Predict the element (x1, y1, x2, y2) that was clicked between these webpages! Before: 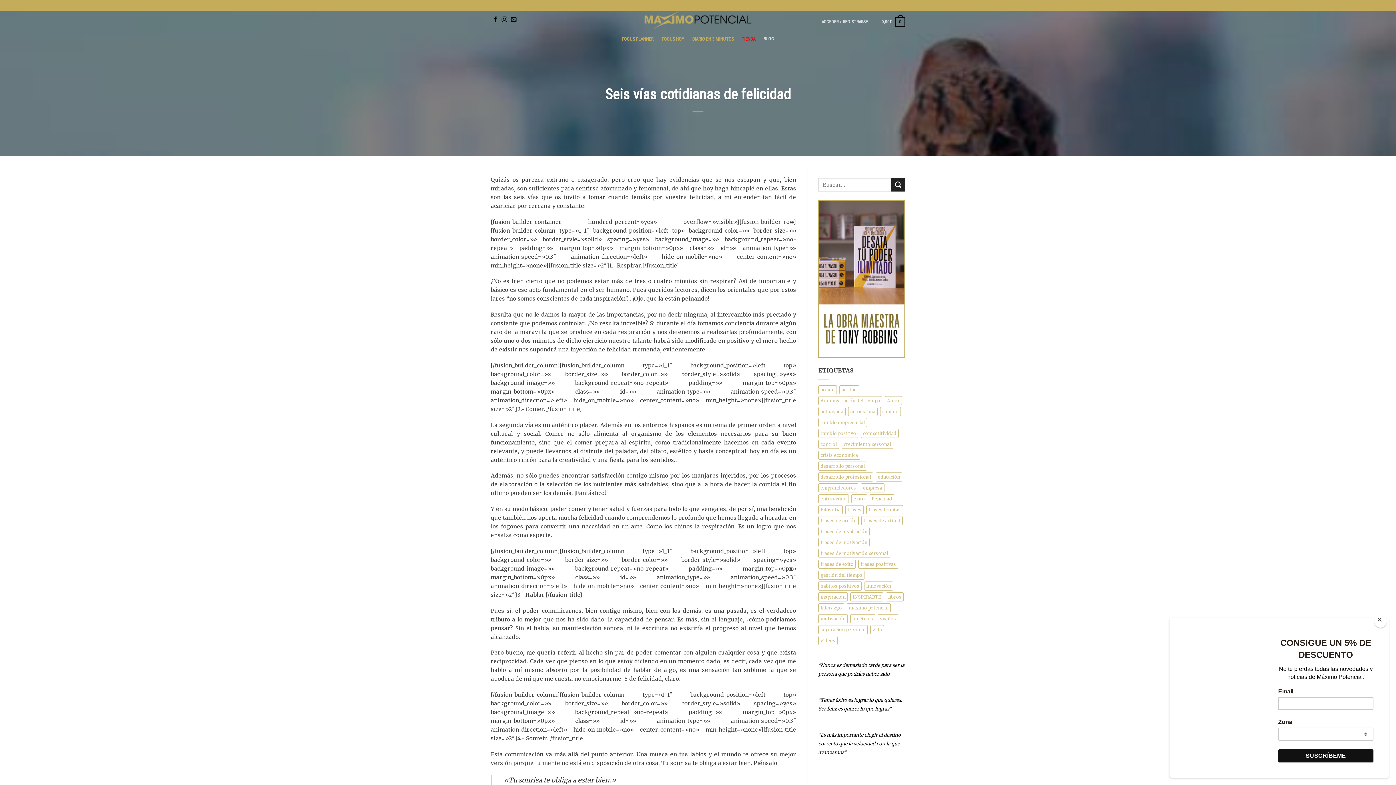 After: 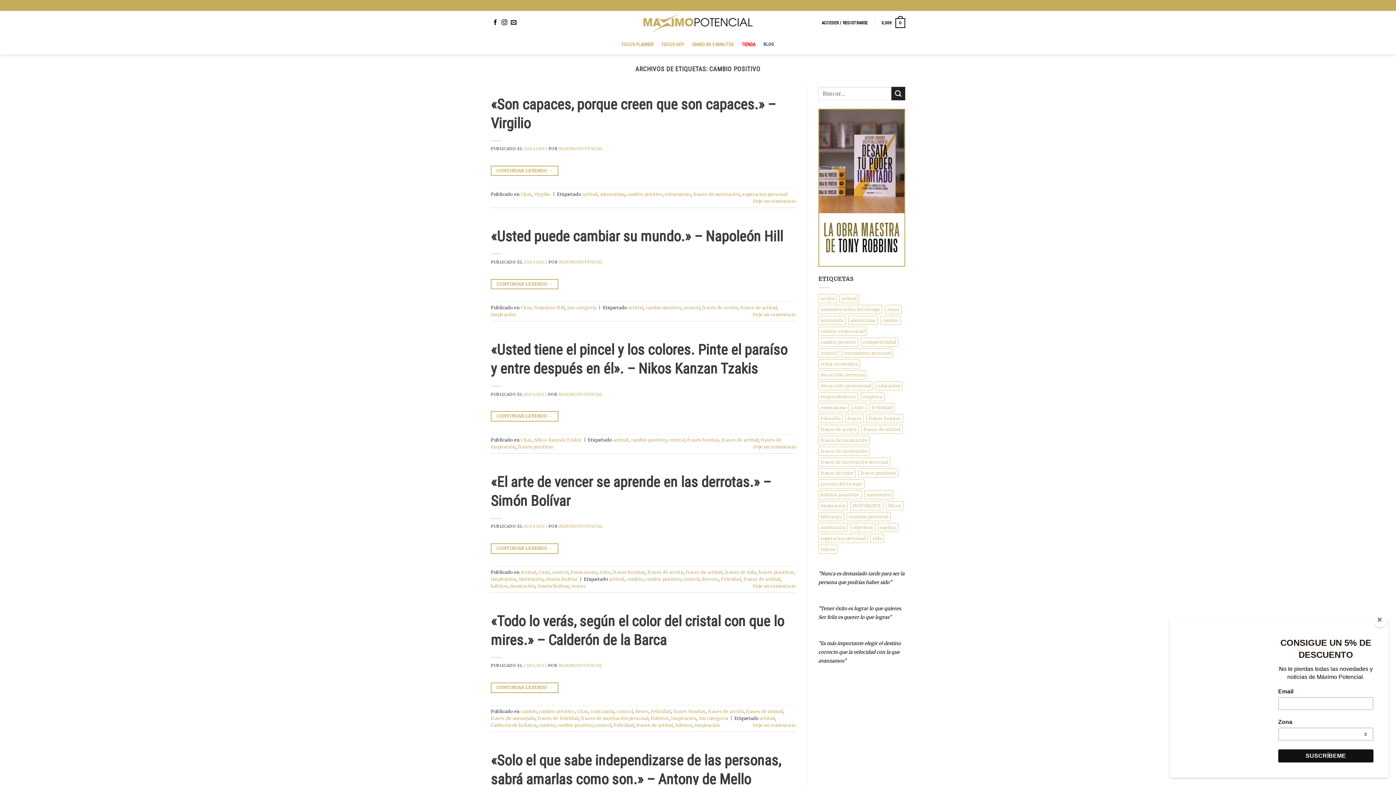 Action: bbox: (818, 429, 858, 438) label: cambio positivo (8 elementos)